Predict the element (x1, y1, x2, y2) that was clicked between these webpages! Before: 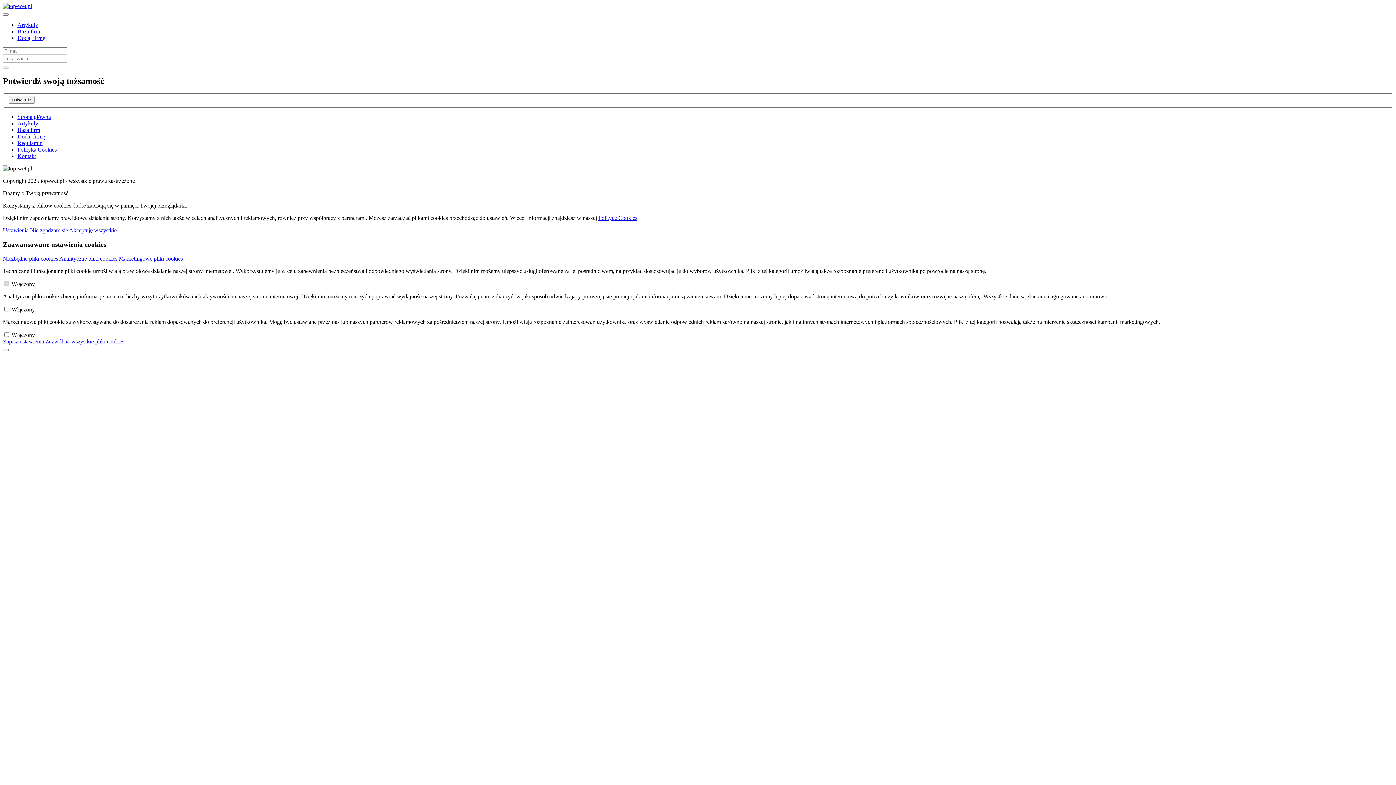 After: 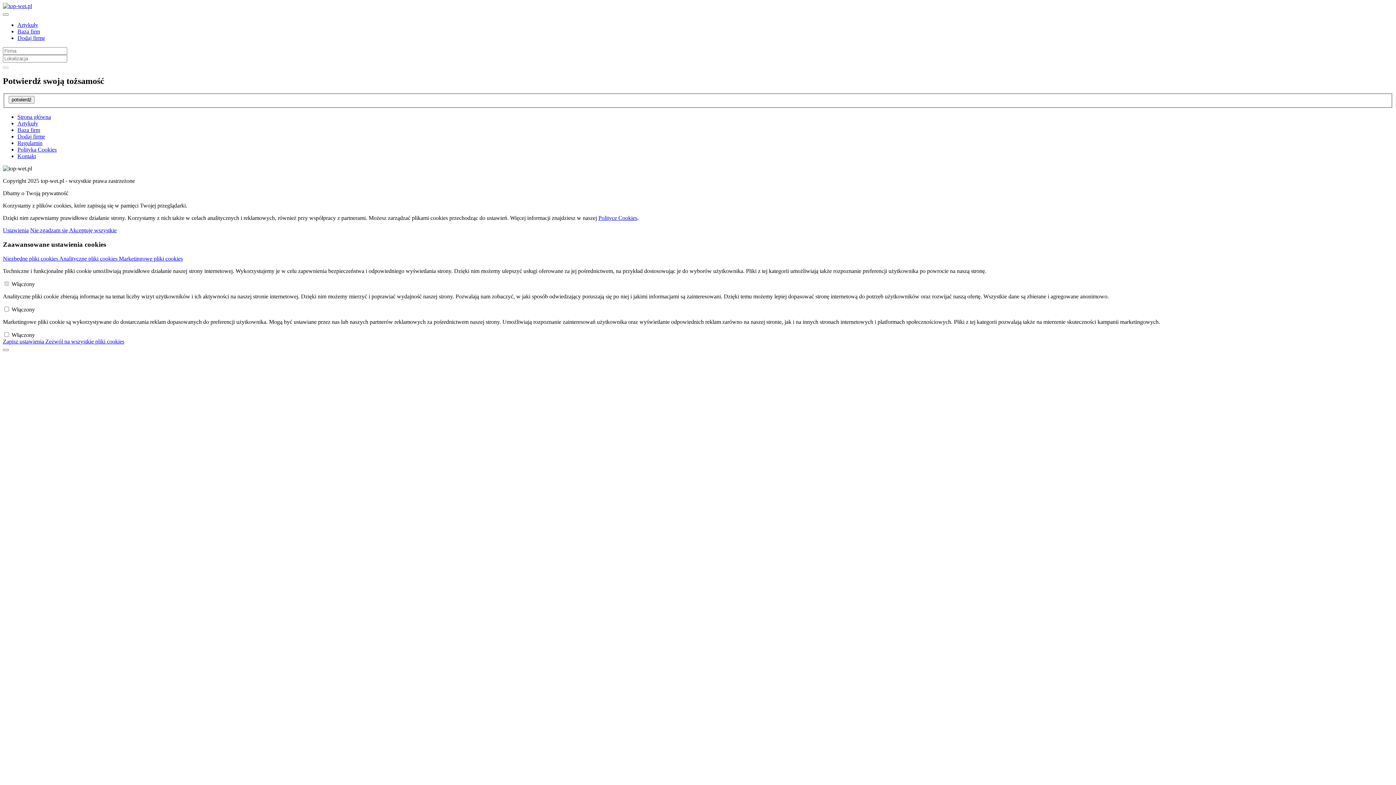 Action: label: Artykuły bbox: (17, 21, 38, 28)